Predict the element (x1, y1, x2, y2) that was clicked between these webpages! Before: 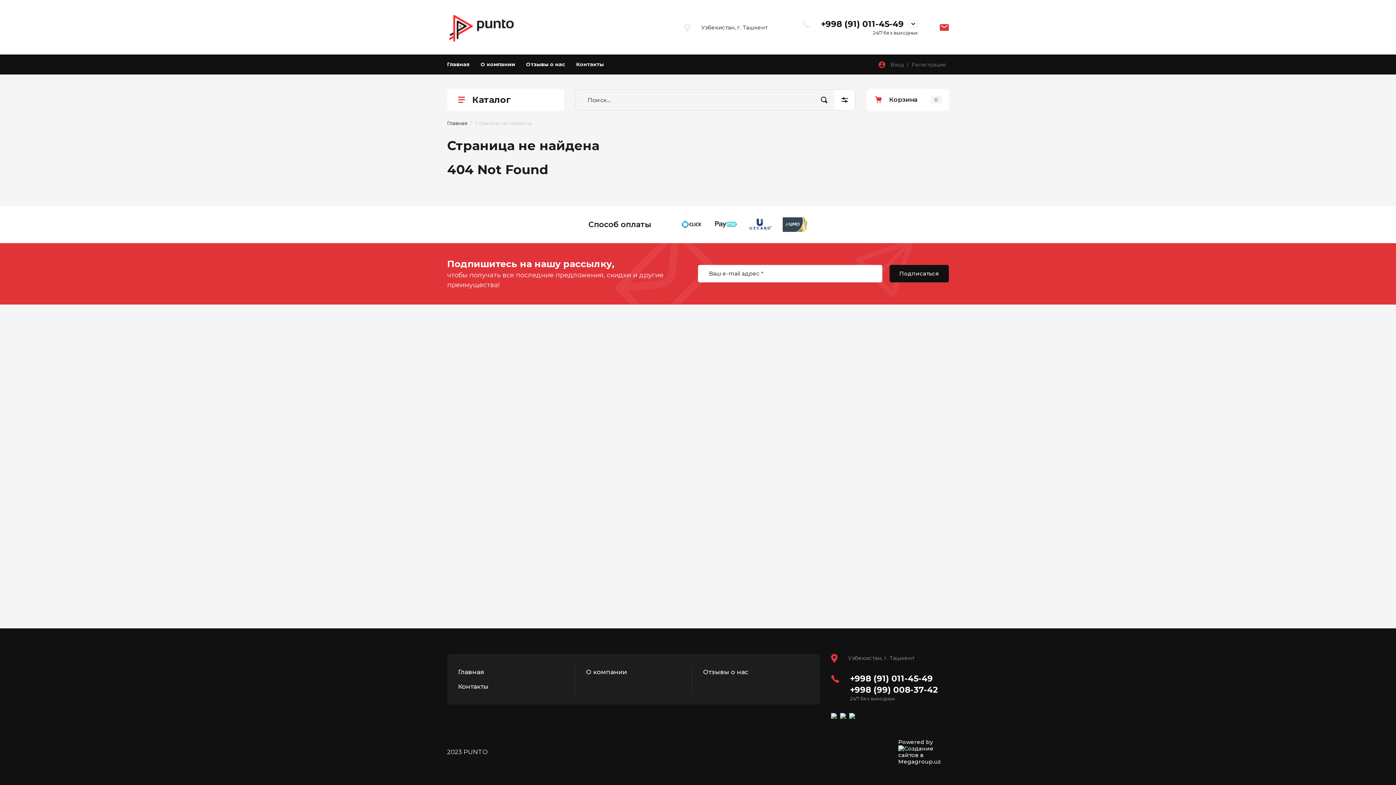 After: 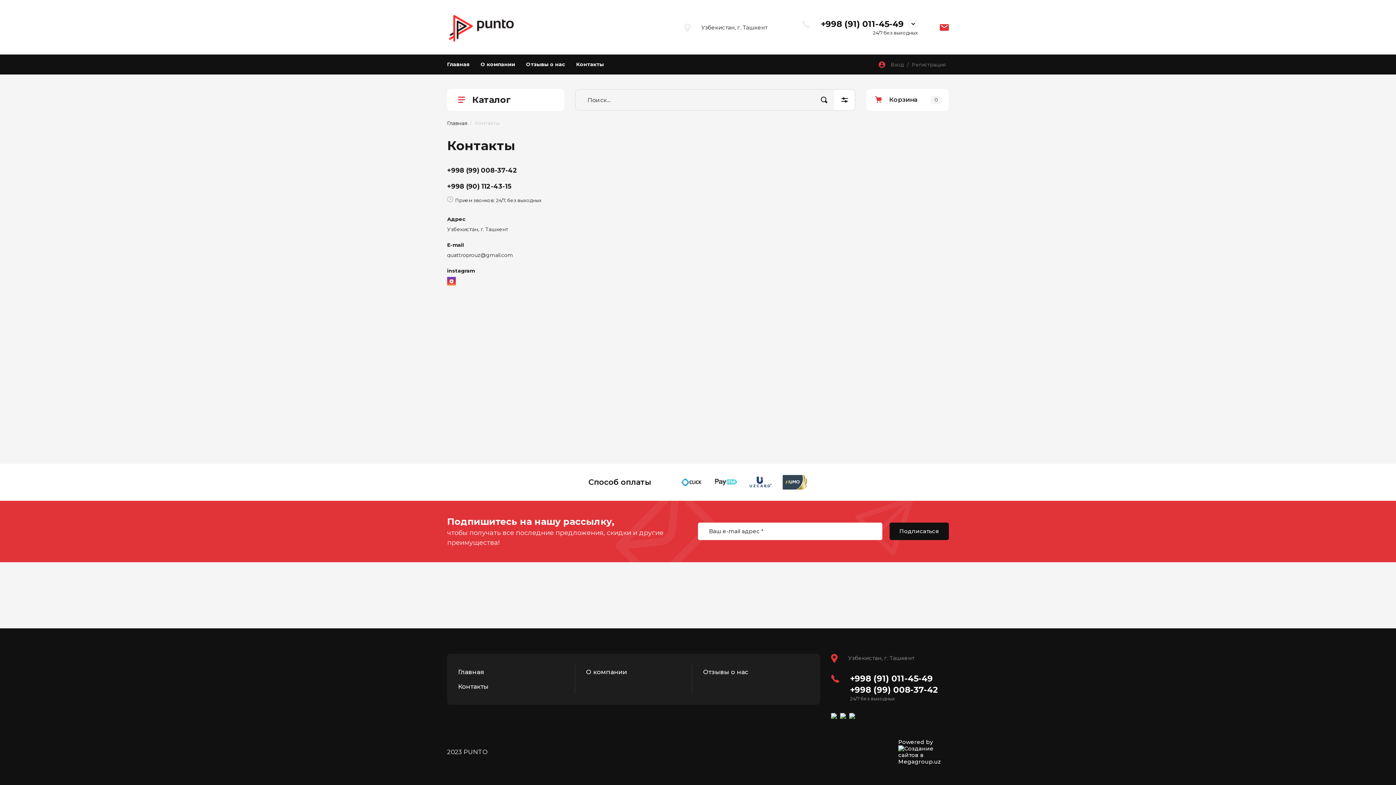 Action: bbox: (570, 54, 609, 74) label: Контакты